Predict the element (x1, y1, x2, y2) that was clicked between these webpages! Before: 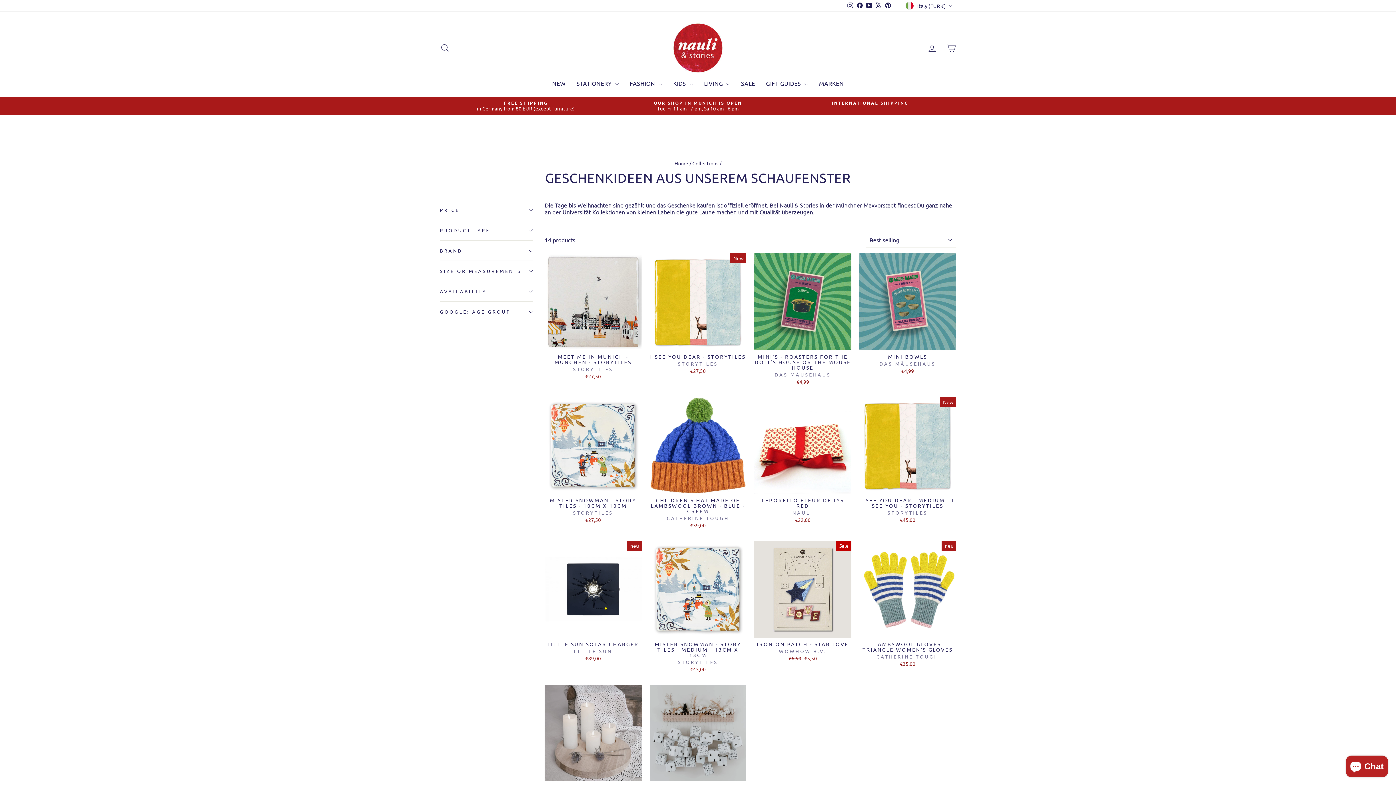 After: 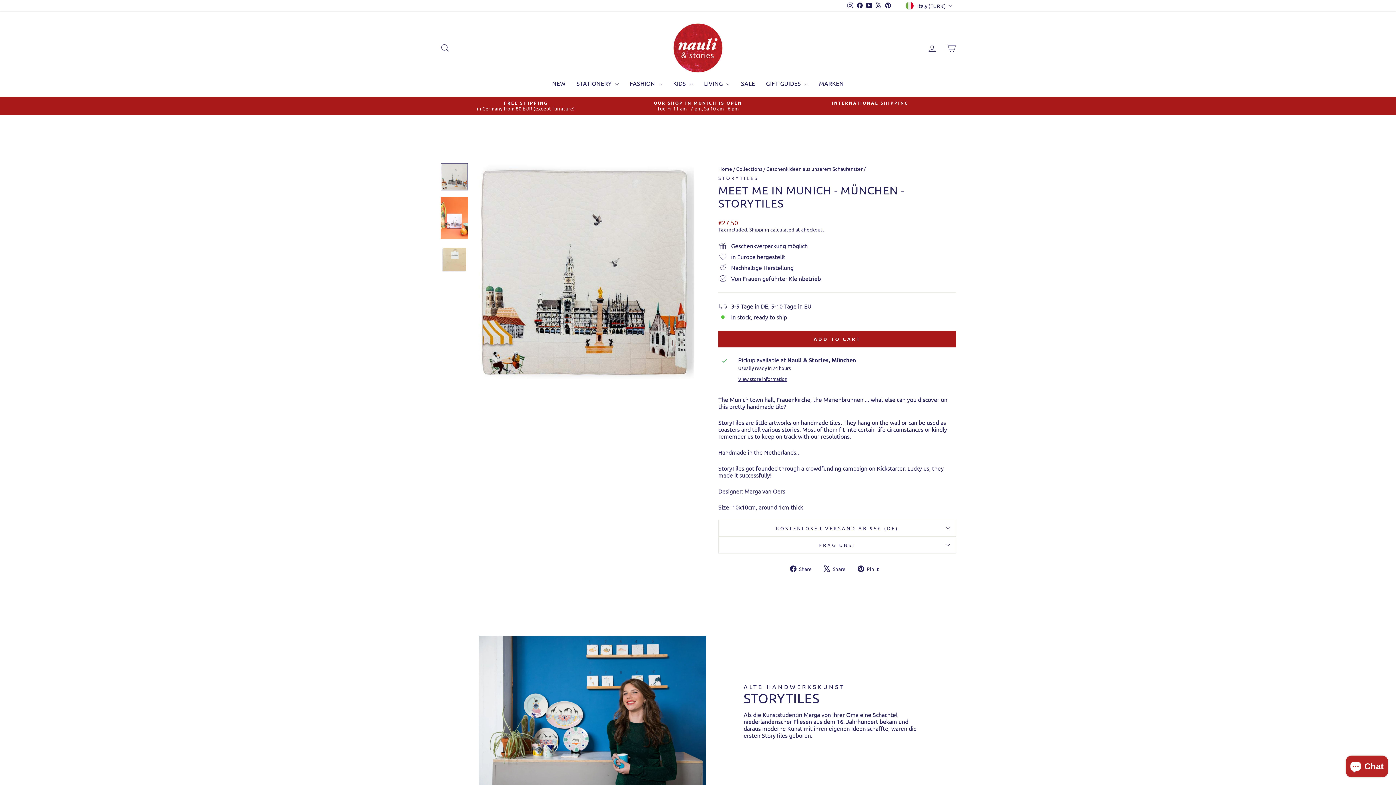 Action: label: MEET ME IN MUNICH - MÜNCHEN - STORYTILES
STORYTILES
€27,50 bbox: (544, 350, 641, 381)